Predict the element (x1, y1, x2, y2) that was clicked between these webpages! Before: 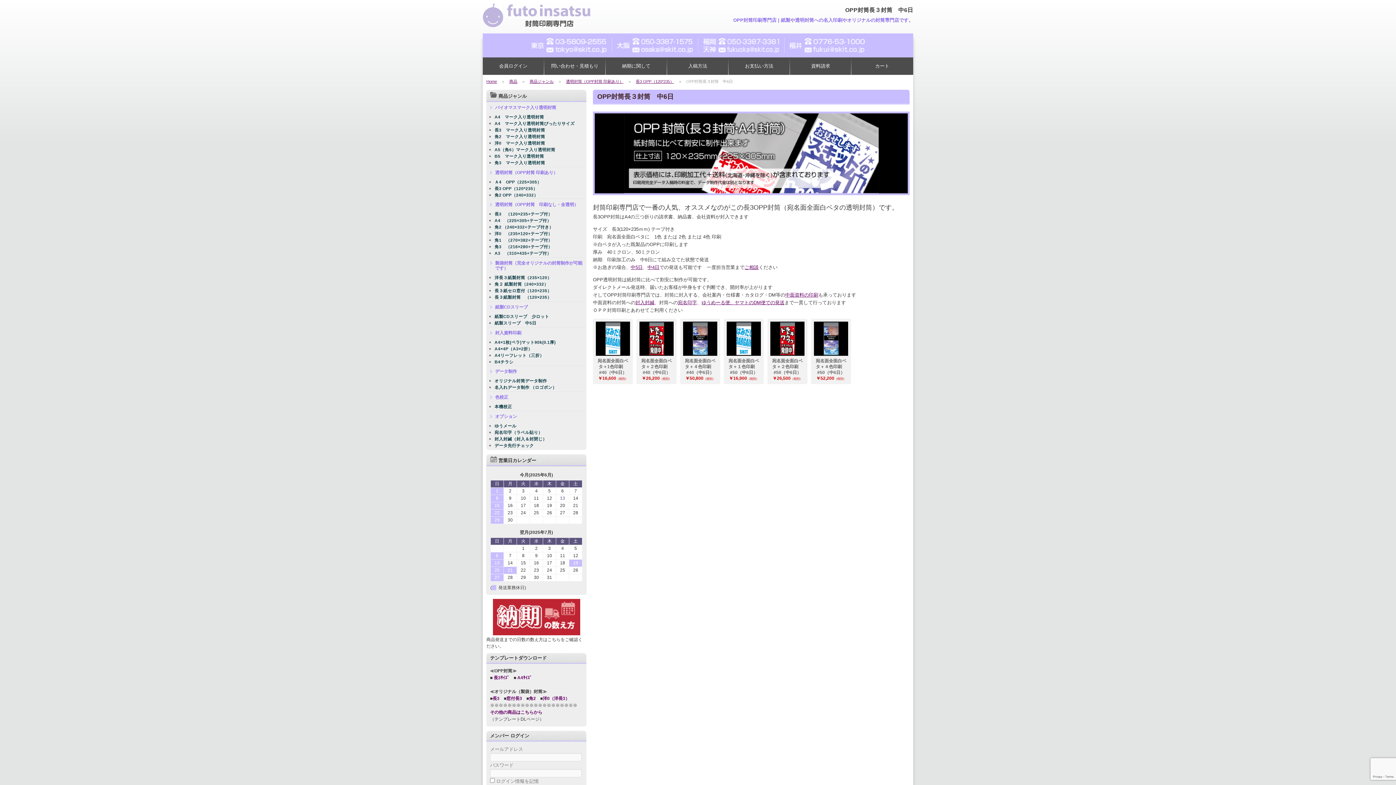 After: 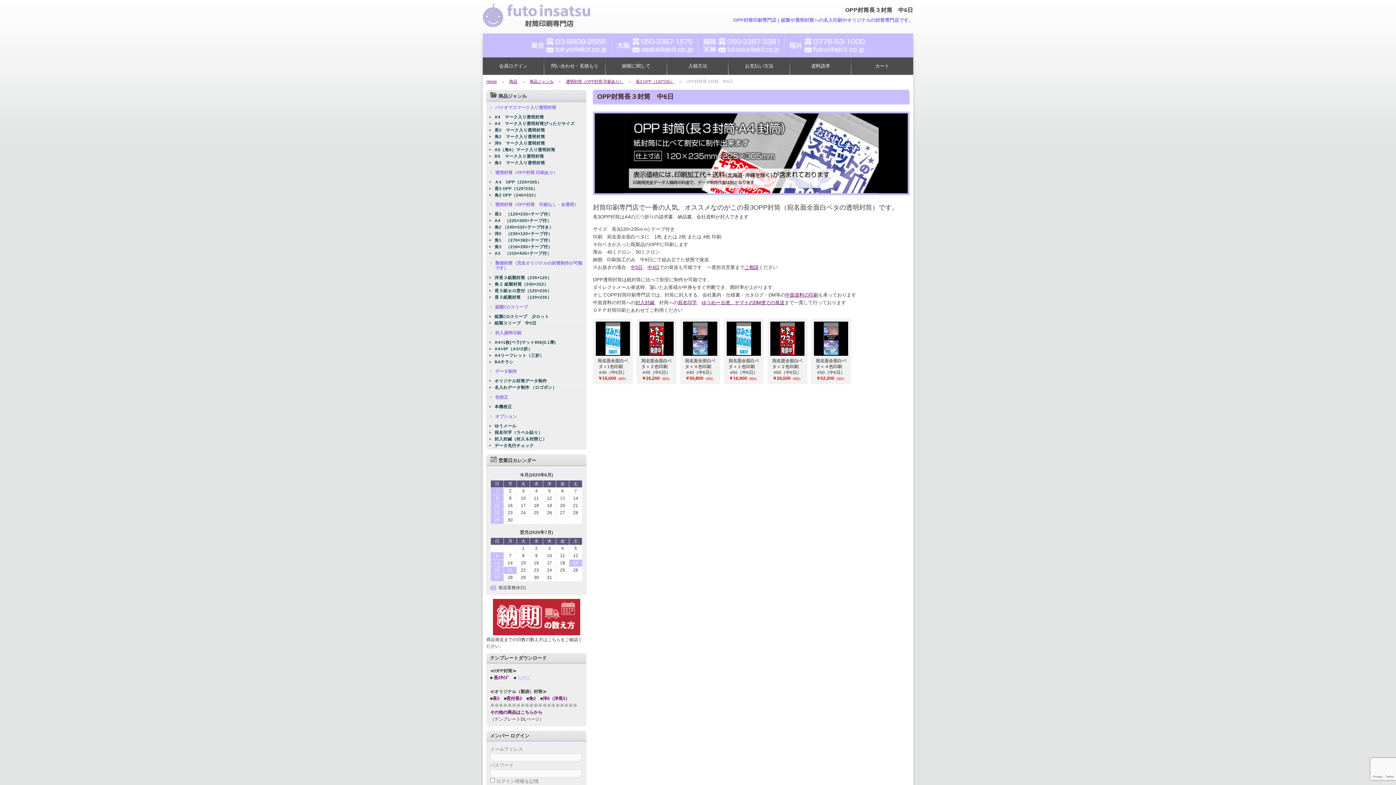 Action: bbox: (517, 675, 532, 680) label: A4ｻｲｽﾞ